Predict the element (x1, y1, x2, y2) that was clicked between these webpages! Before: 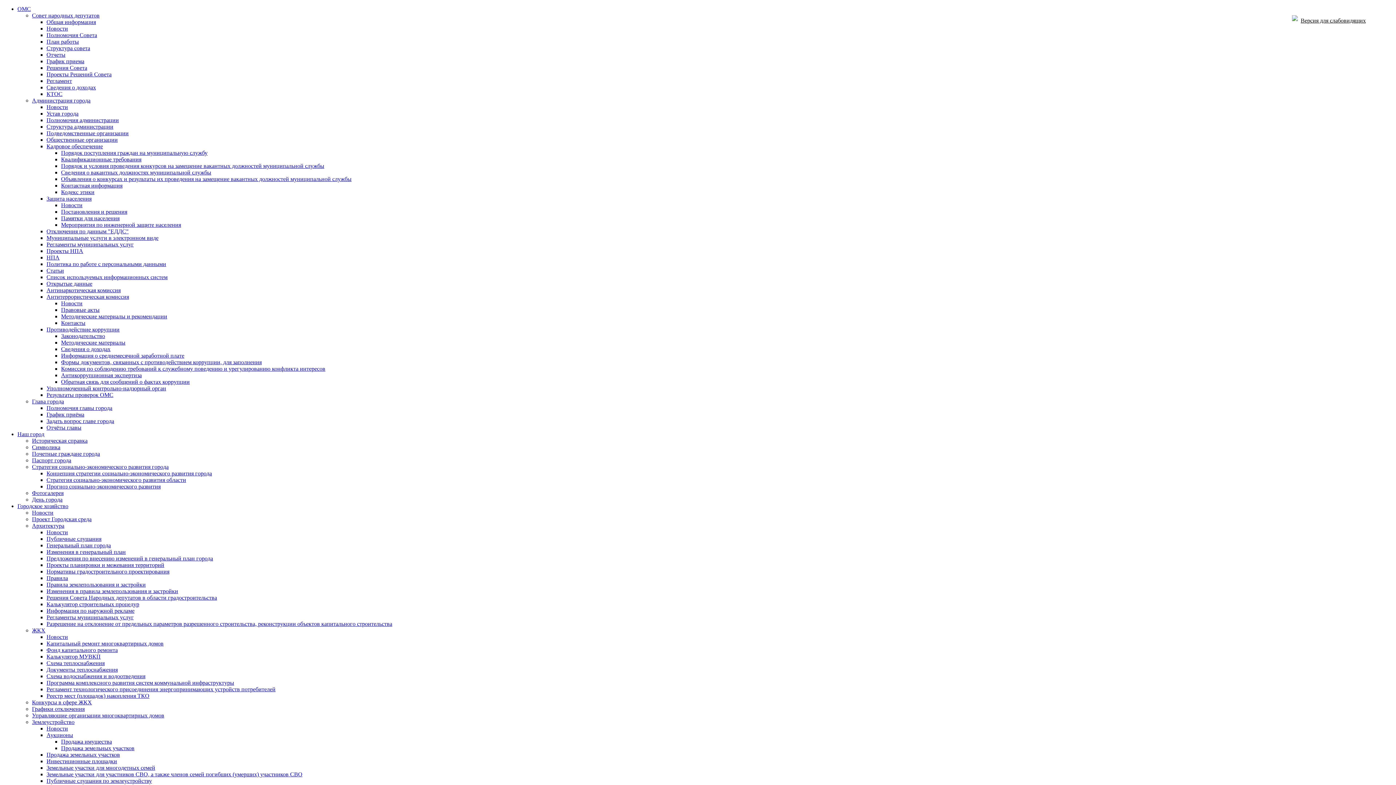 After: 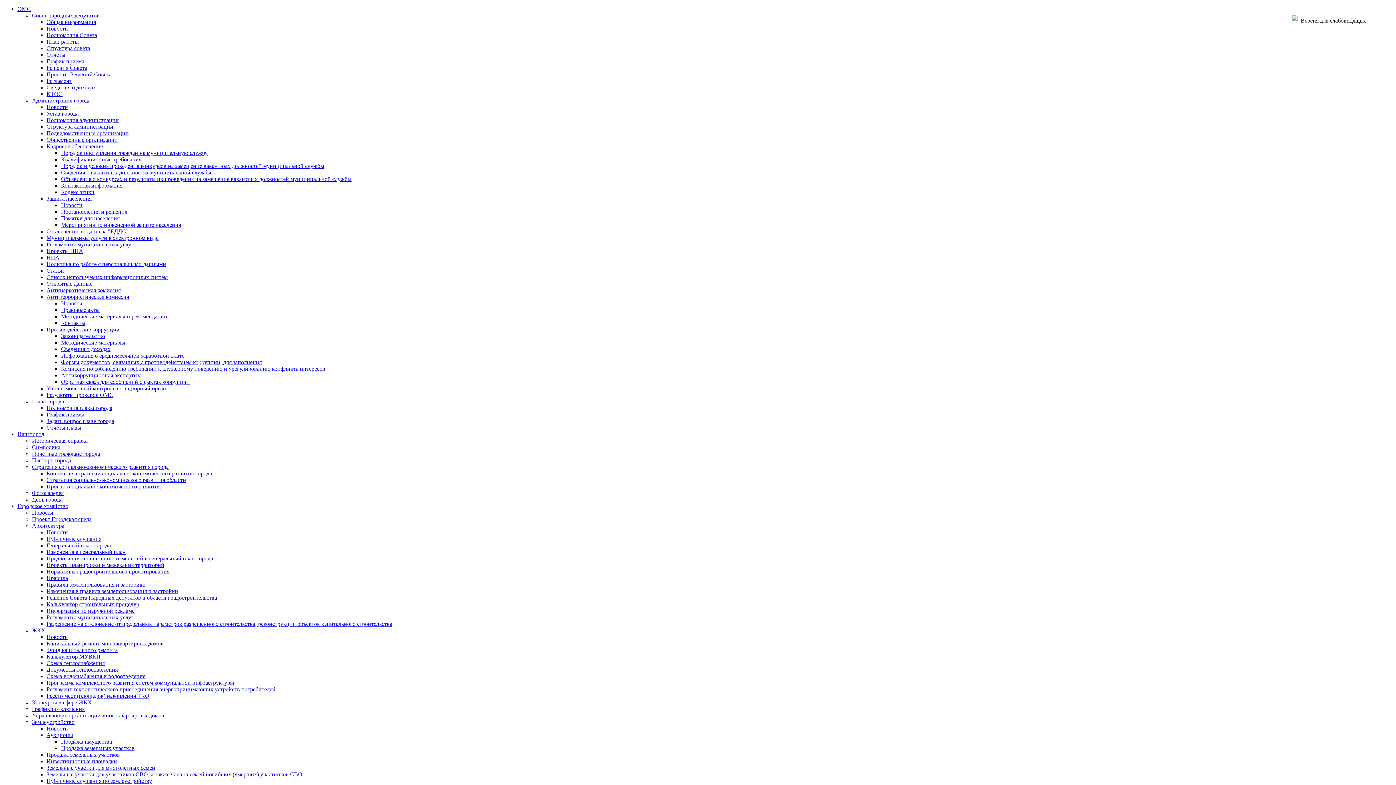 Action: bbox: (46, 653, 100, 660) label: Калькулятор МУВКП